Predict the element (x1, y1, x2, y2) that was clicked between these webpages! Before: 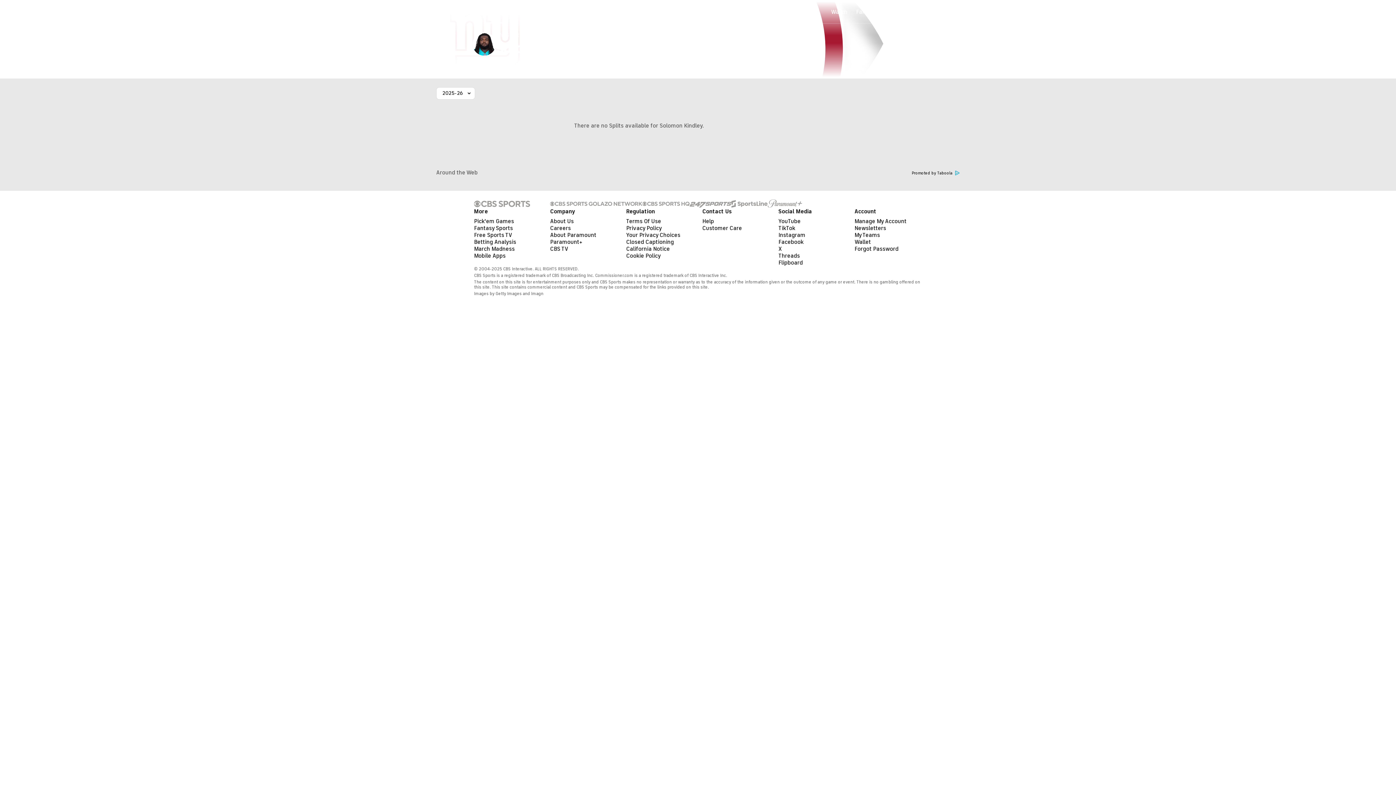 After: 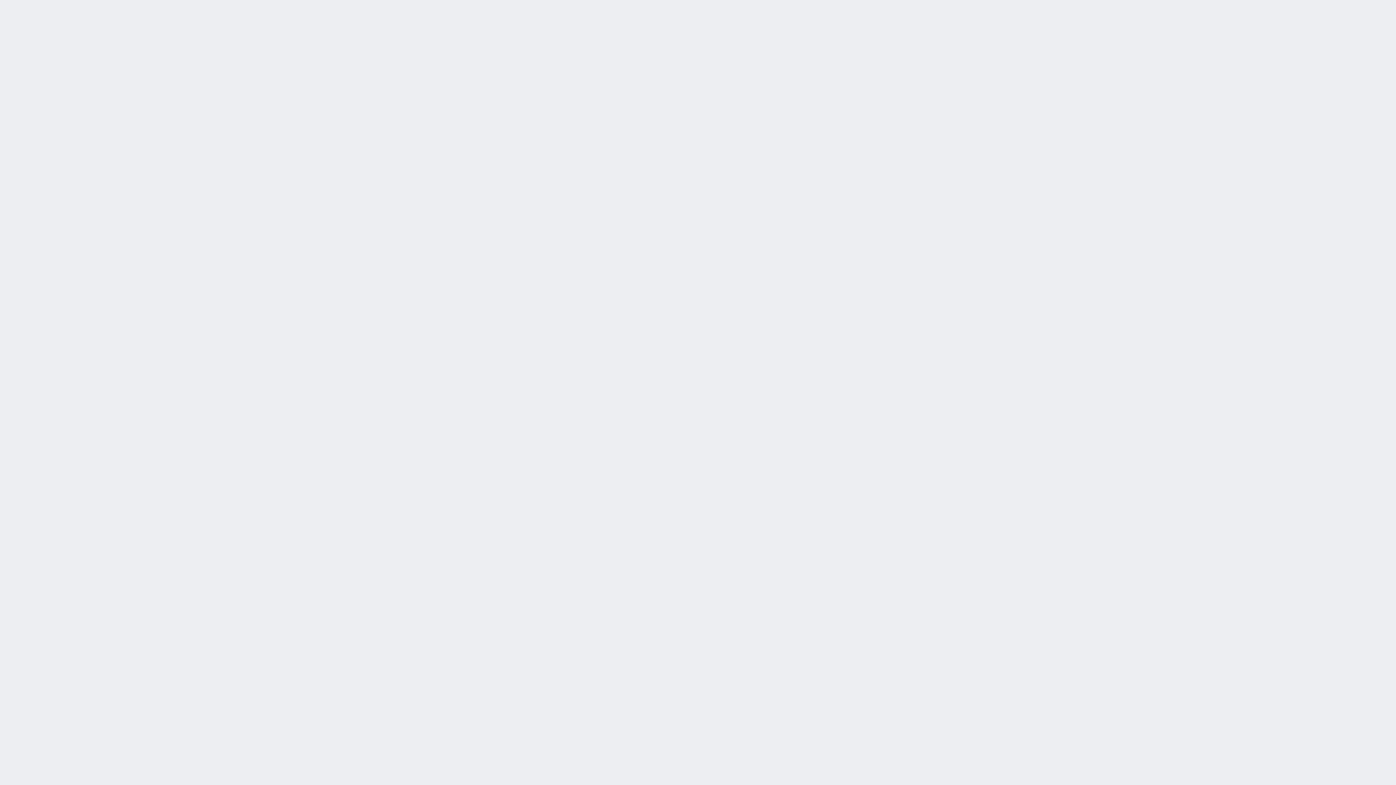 Action: label: Customer Care bbox: (702, 224, 742, 232)